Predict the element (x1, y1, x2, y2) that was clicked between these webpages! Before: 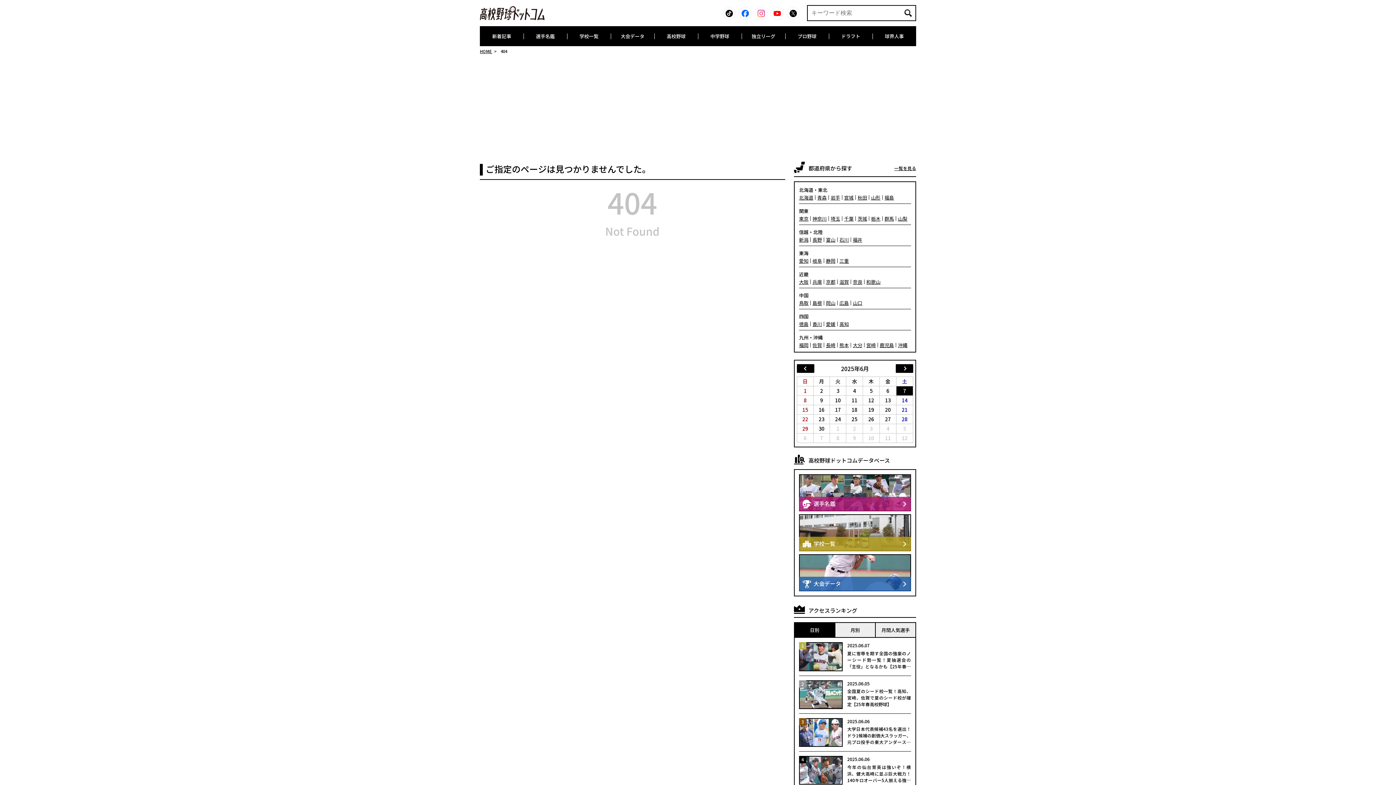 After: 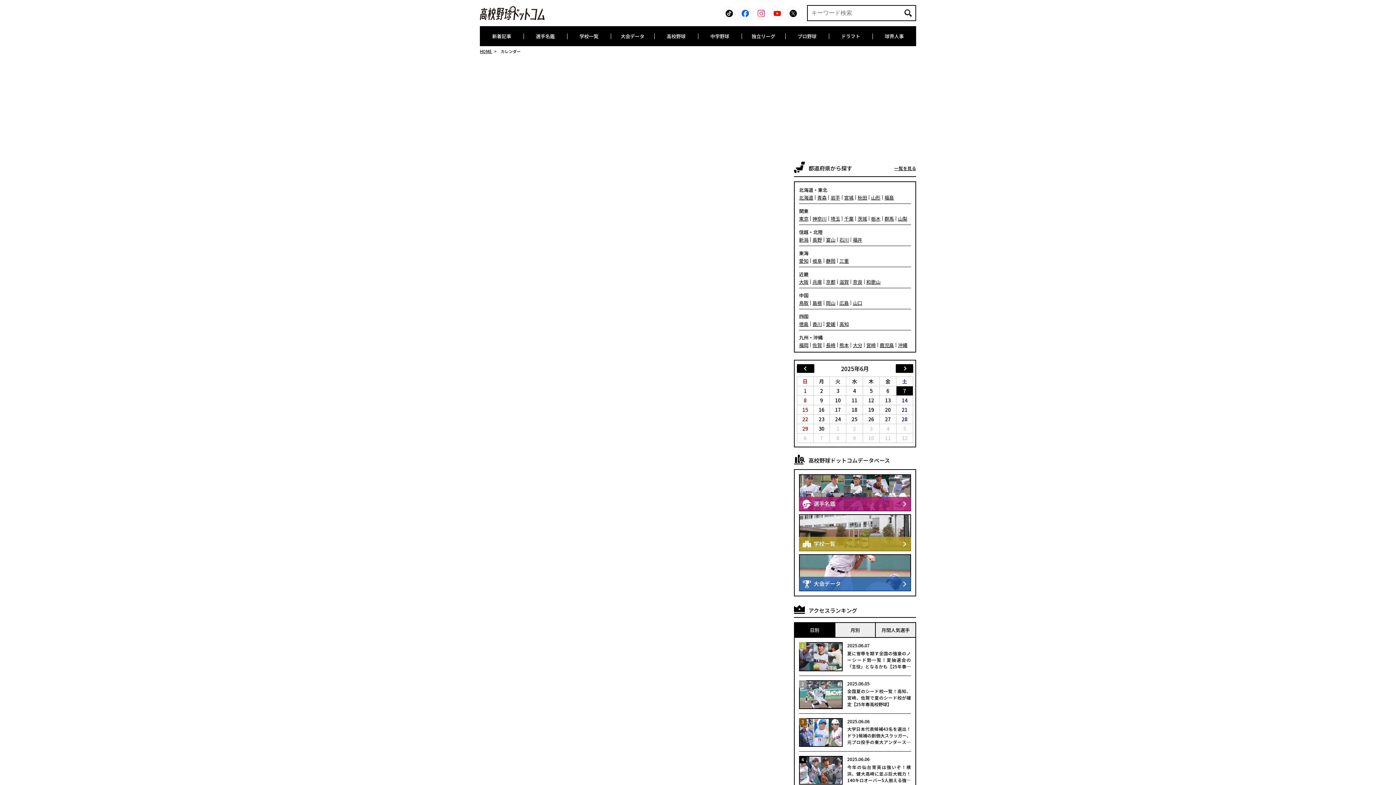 Action: label: 15 bbox: (797, 405, 813, 414)